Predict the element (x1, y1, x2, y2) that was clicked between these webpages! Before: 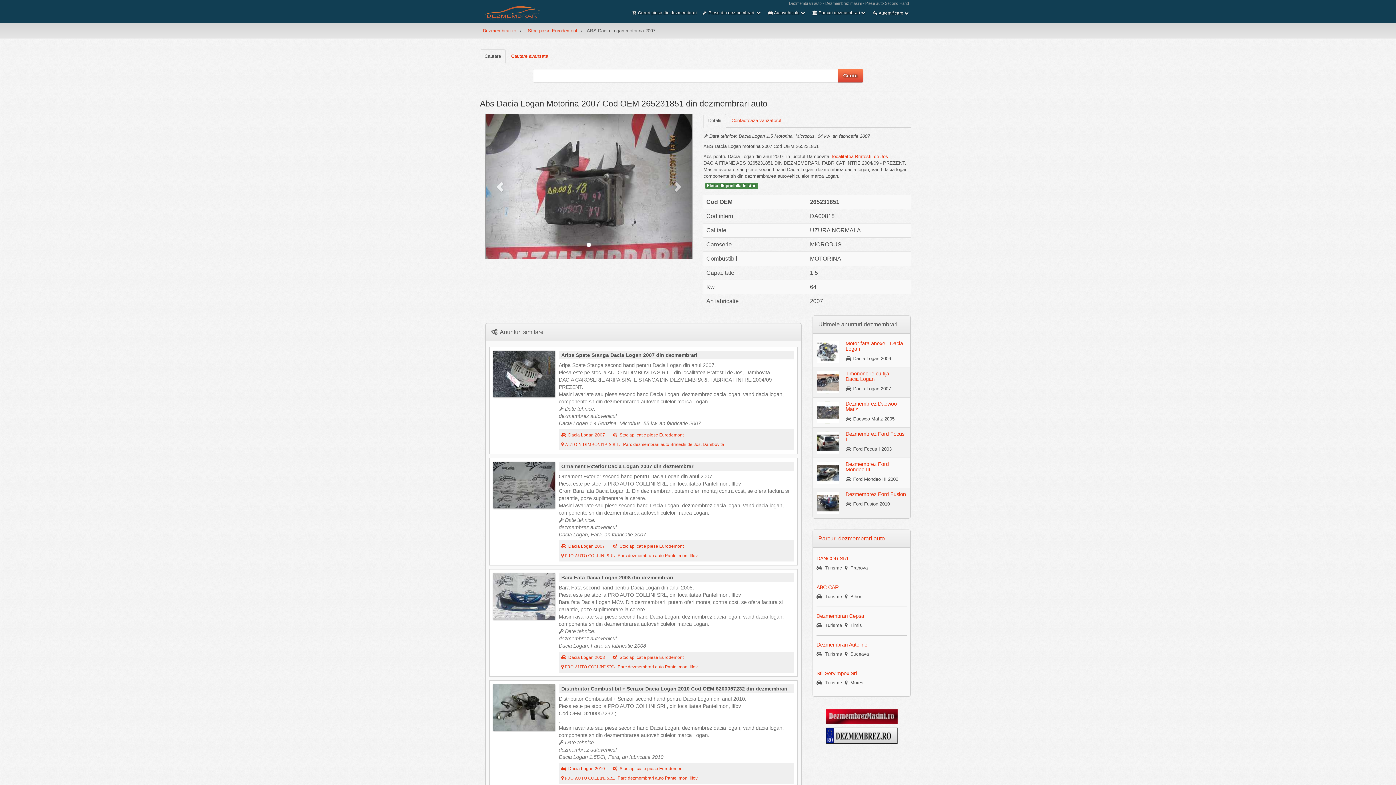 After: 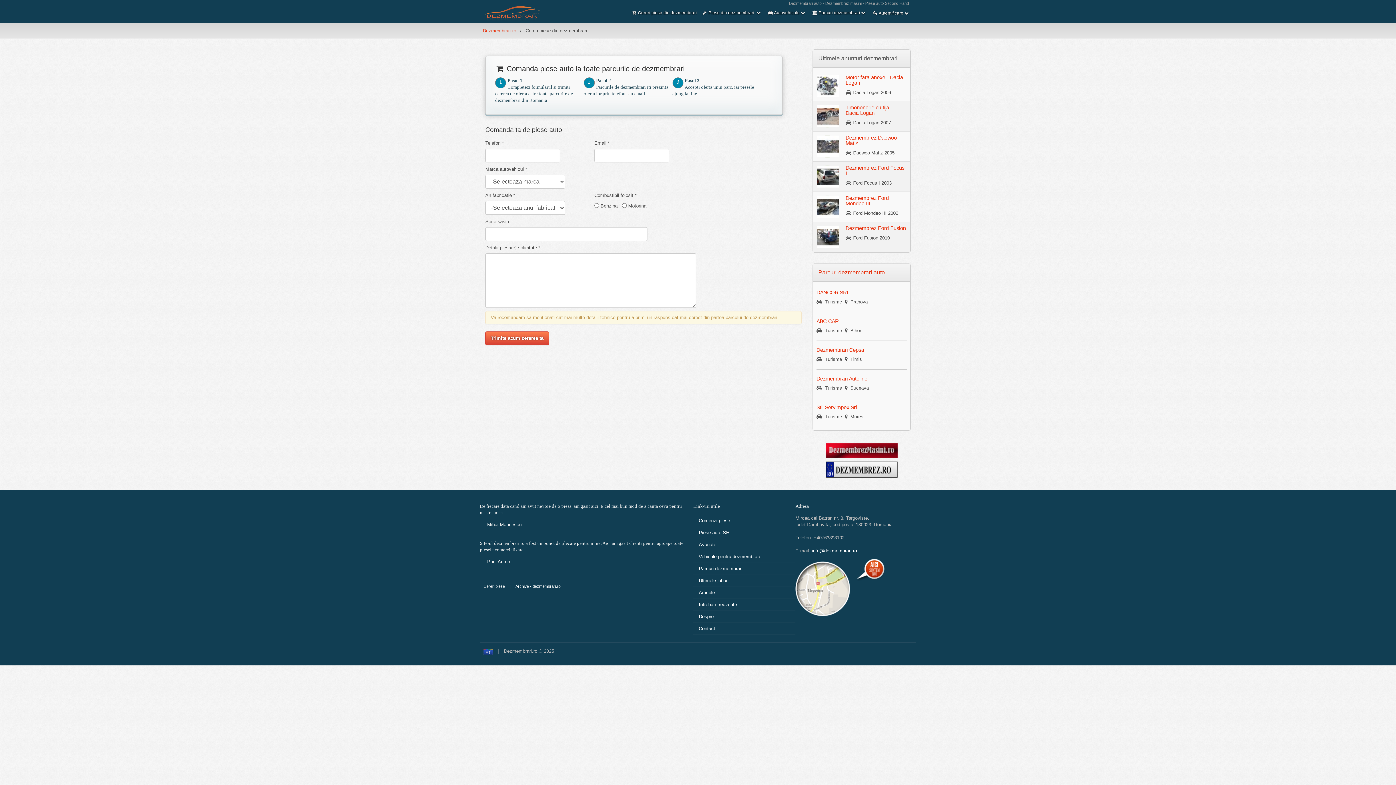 Action: label:  Cereri piese din dezmembrari bbox: (627, 7, 698, 18)